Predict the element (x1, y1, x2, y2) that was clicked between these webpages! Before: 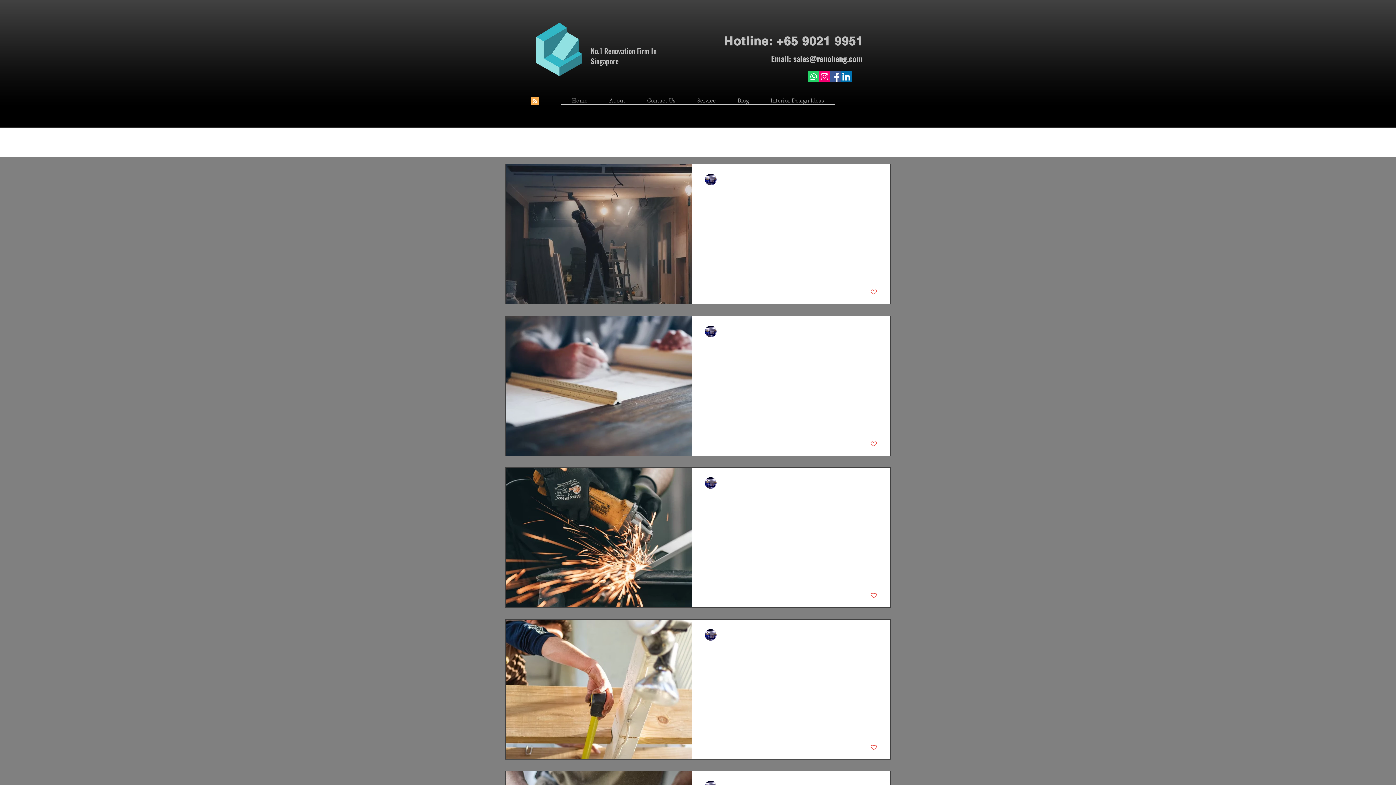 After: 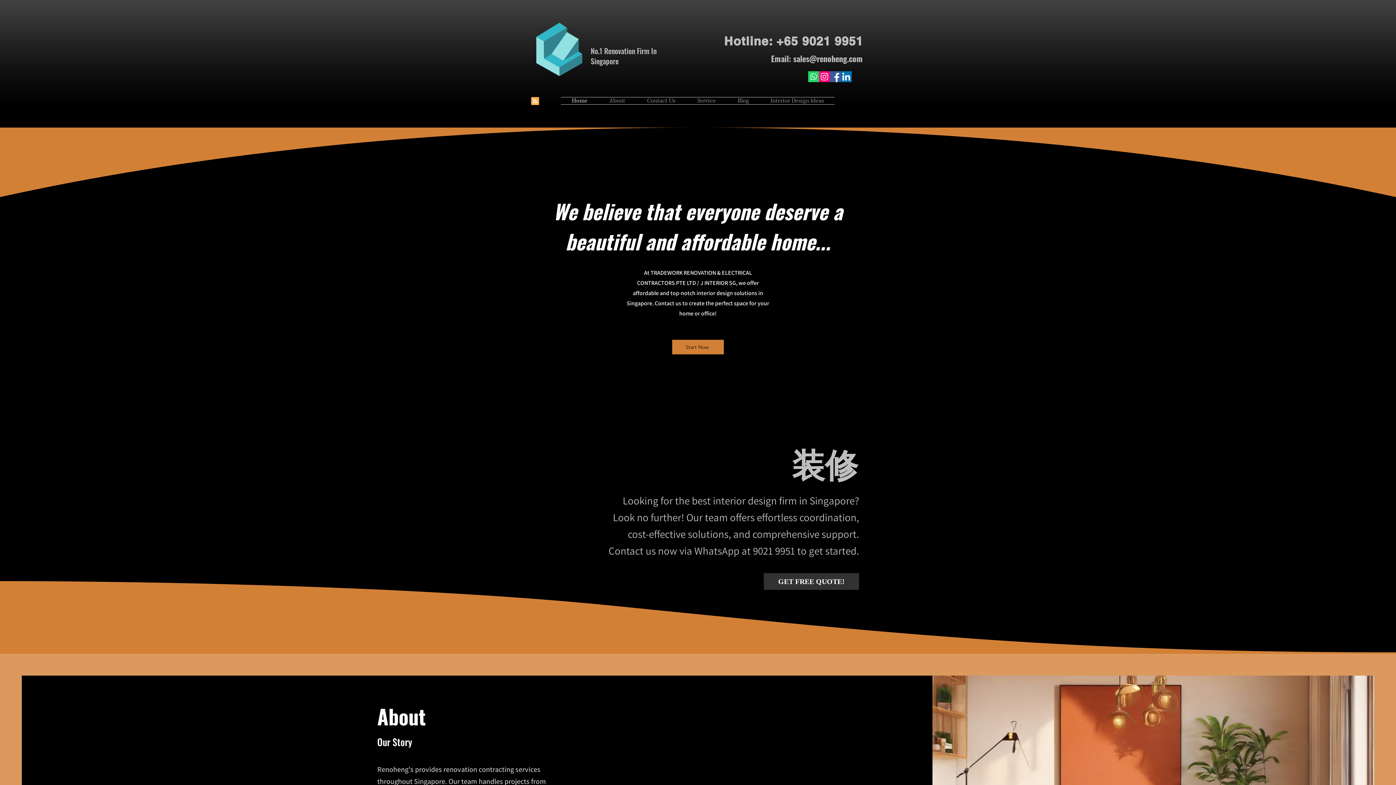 Action: label: About bbox: (598, 97, 636, 104)